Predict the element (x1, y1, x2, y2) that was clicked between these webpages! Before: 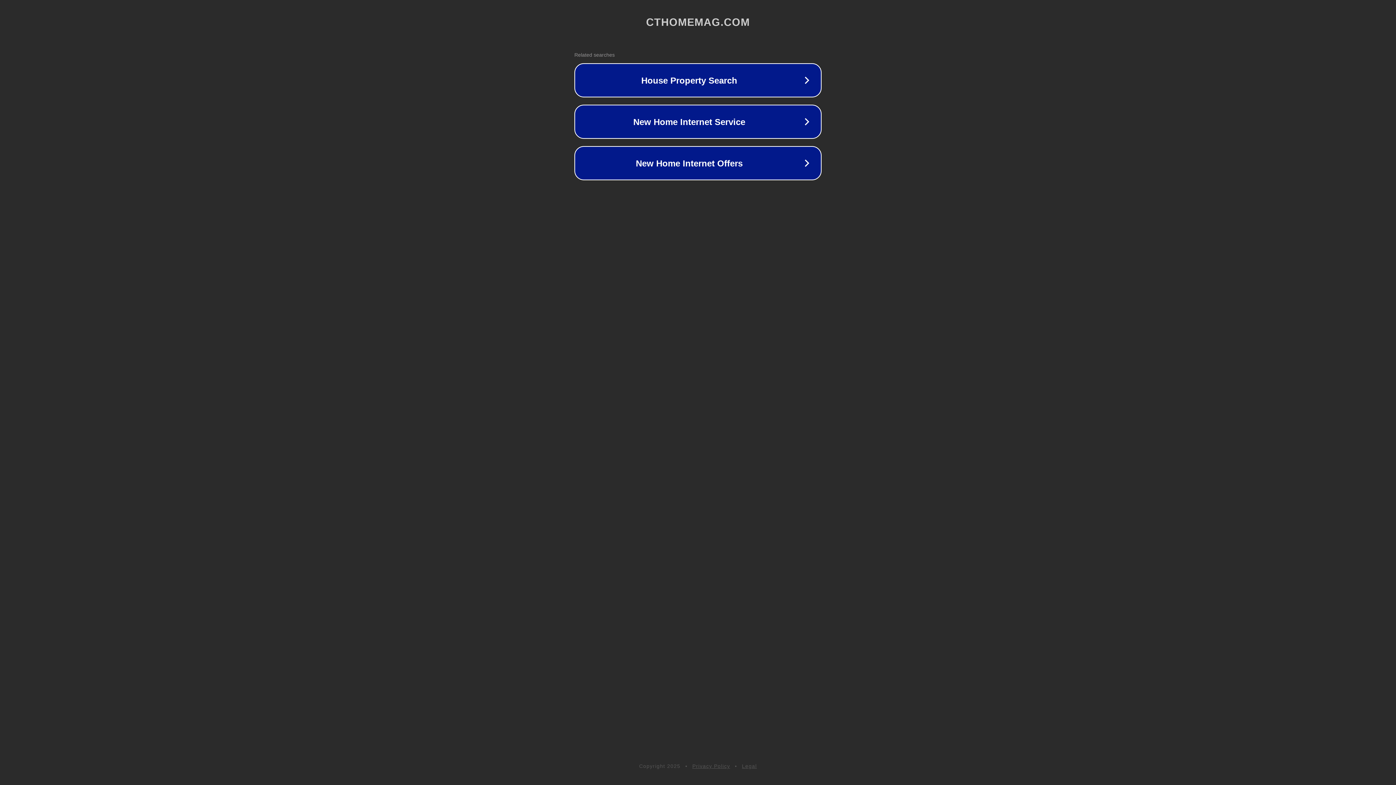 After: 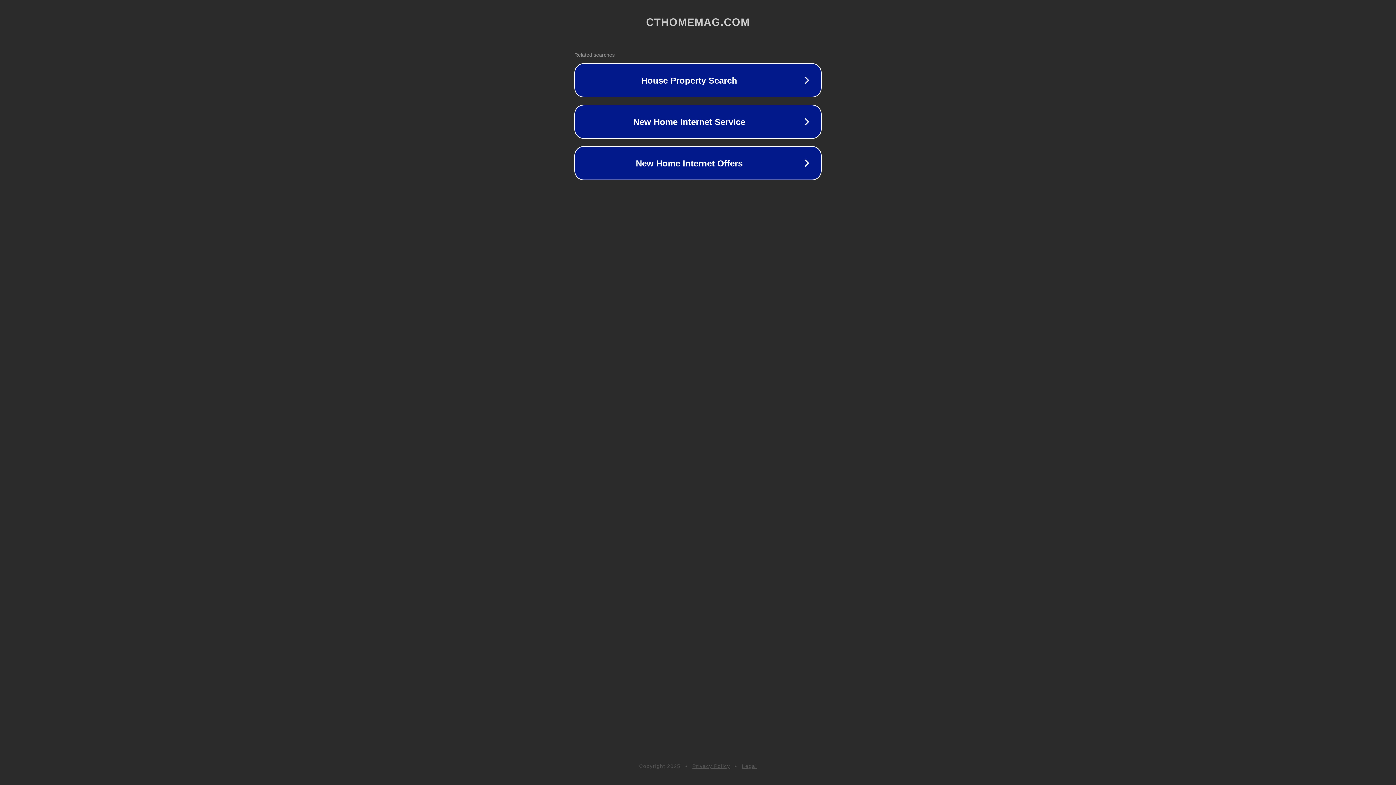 Action: label: Legal bbox: (742, 763, 757, 769)